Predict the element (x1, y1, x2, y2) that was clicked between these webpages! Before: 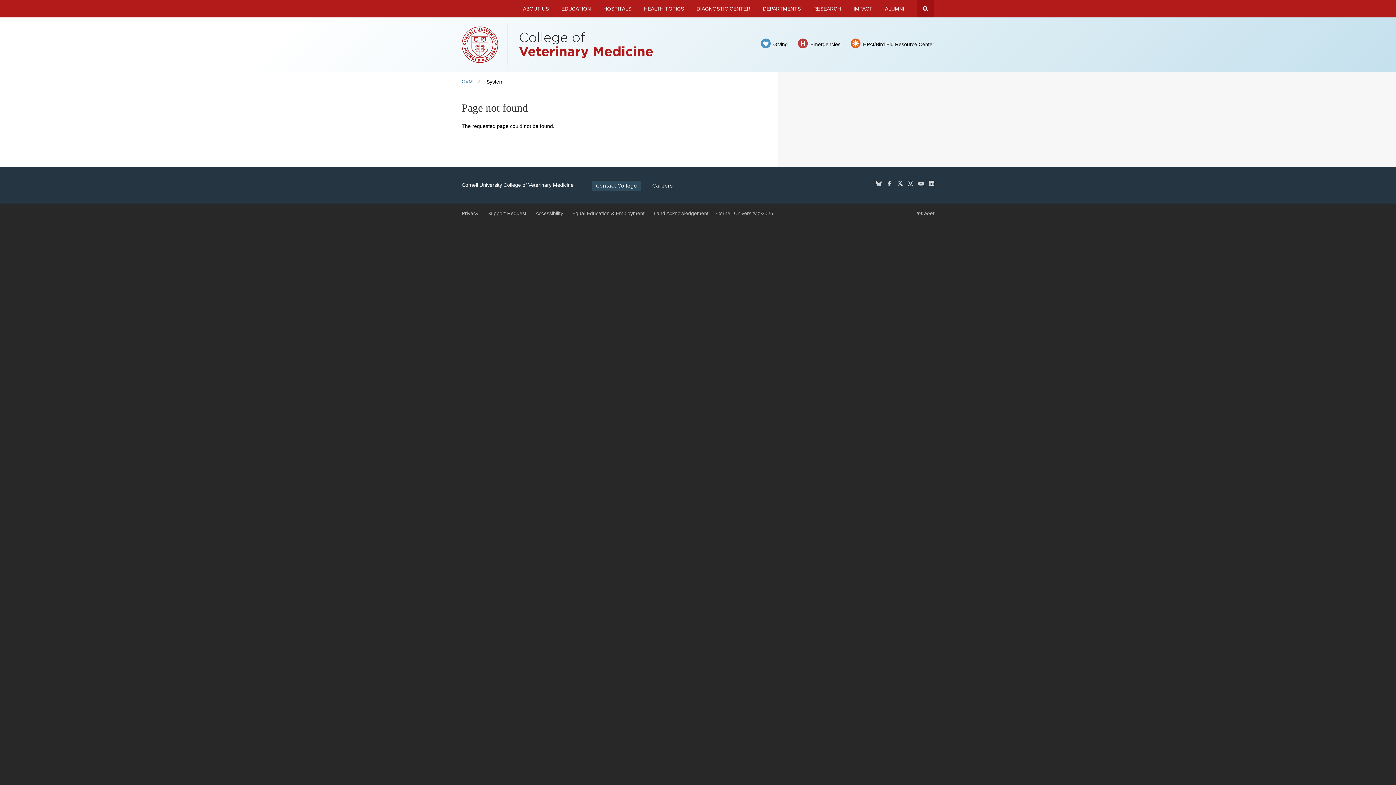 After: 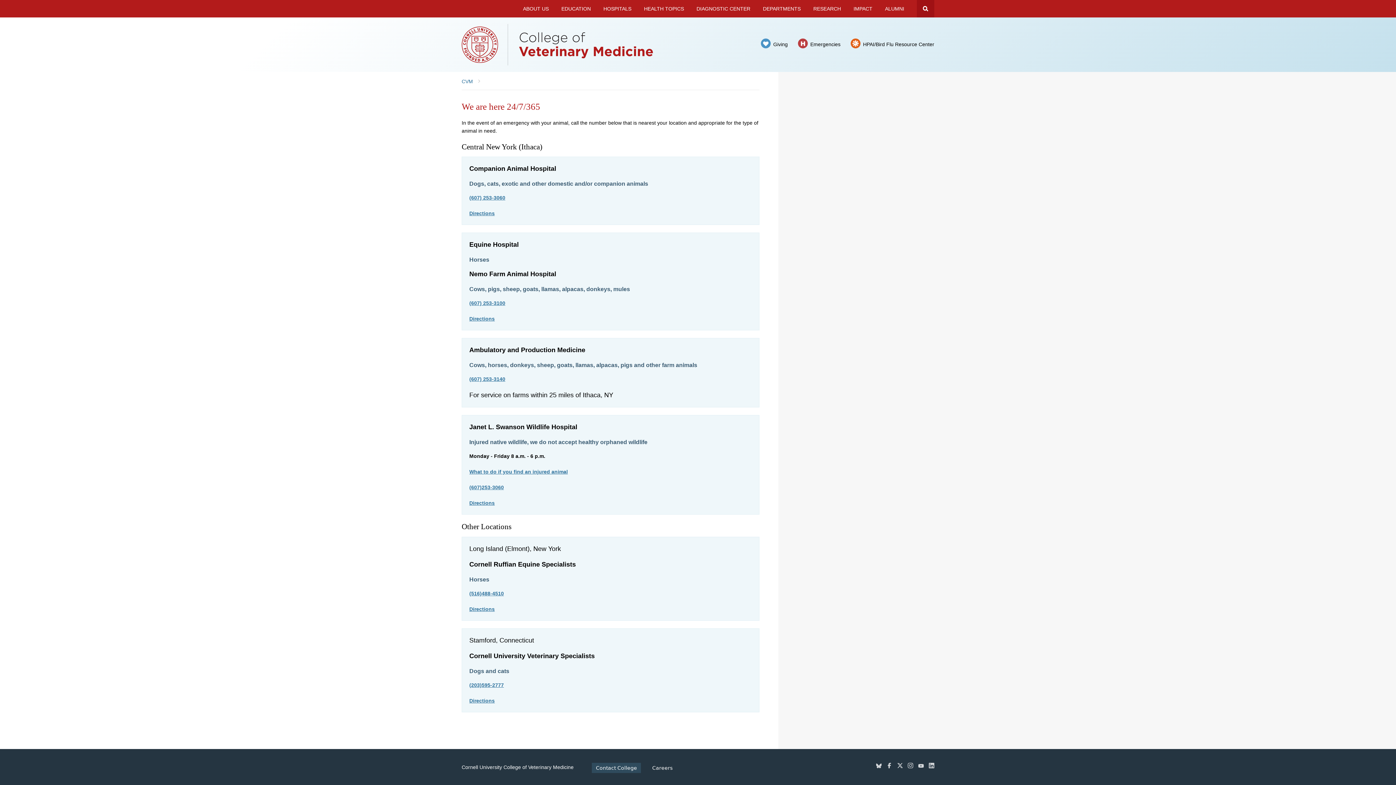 Action: bbox: (798, 24, 840, 64) label: Emergencies